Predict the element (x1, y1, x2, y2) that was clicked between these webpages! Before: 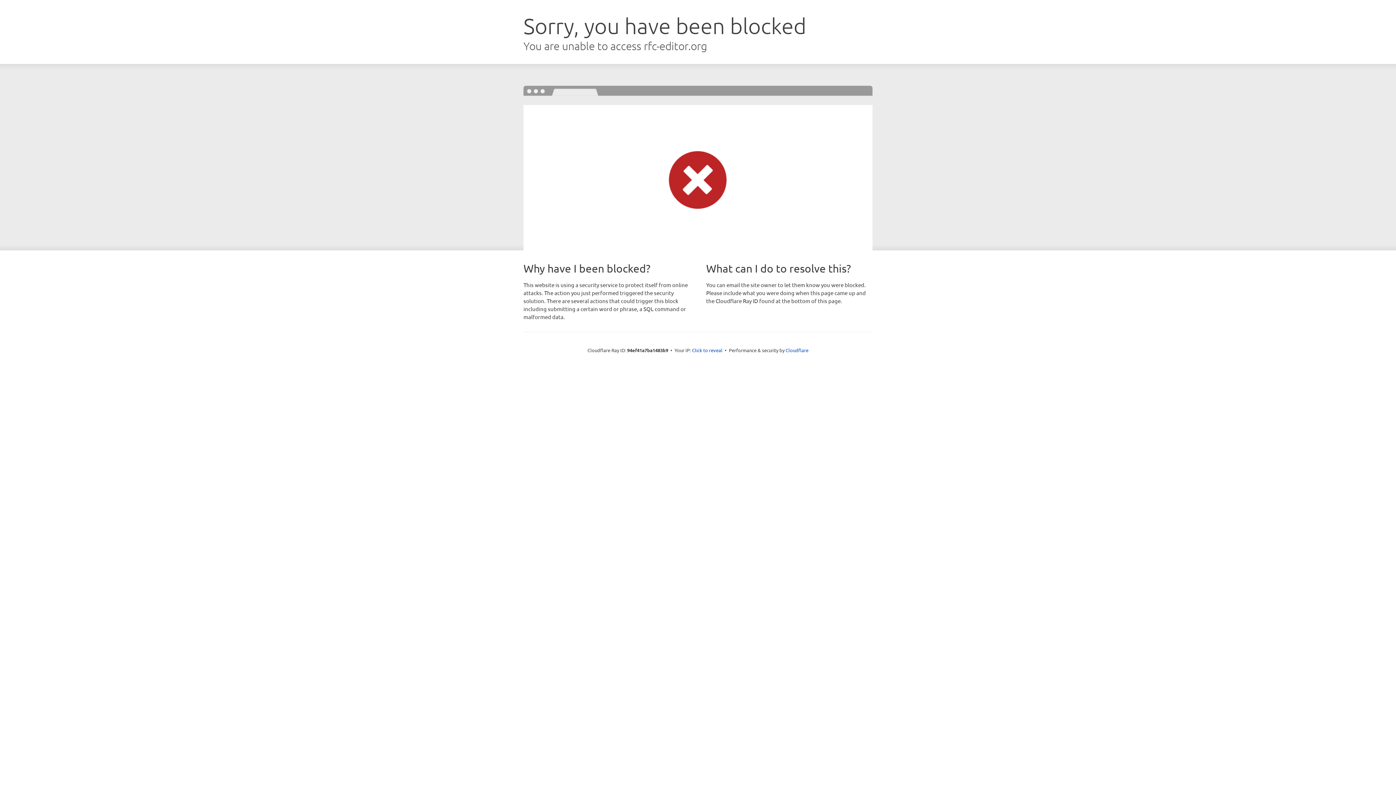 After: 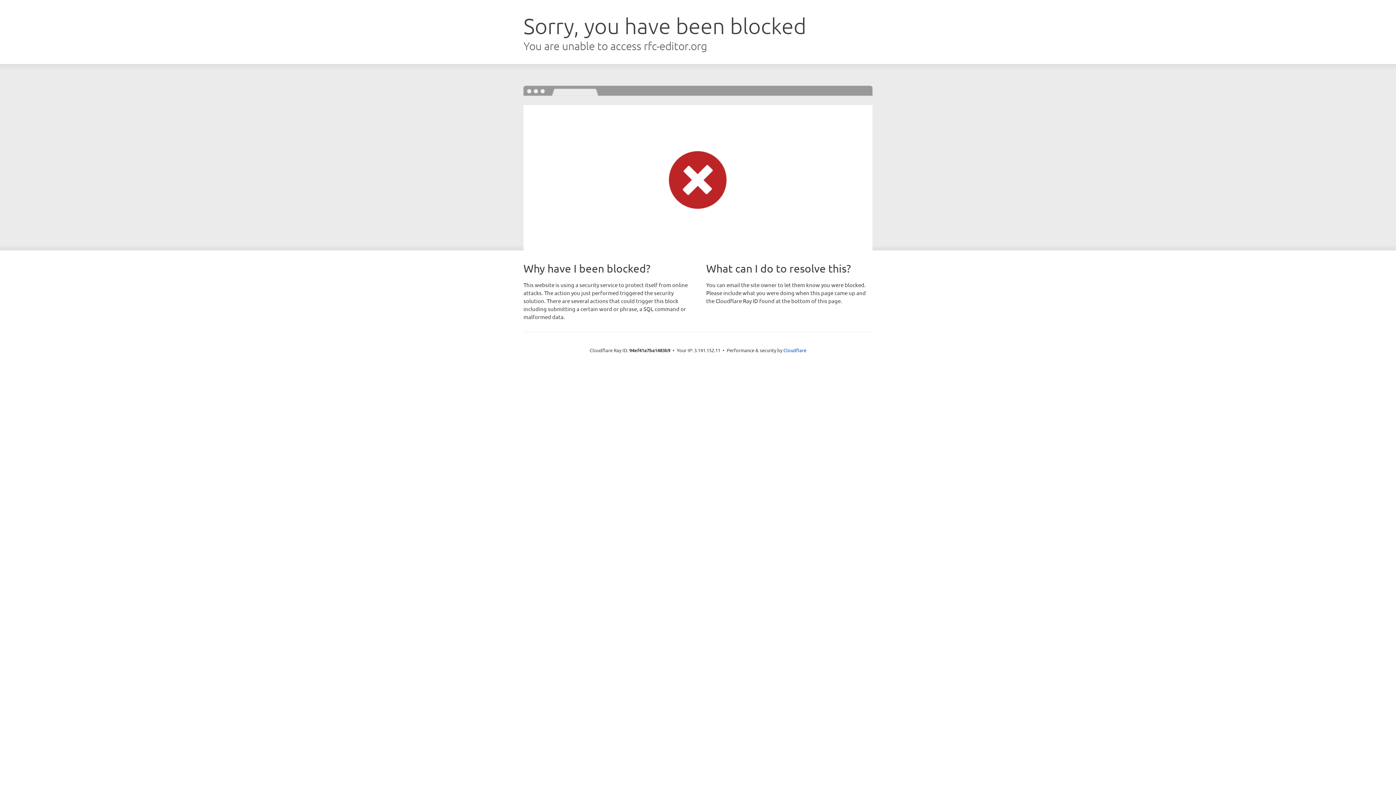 Action: label: Click to reveal bbox: (692, 346, 722, 353)